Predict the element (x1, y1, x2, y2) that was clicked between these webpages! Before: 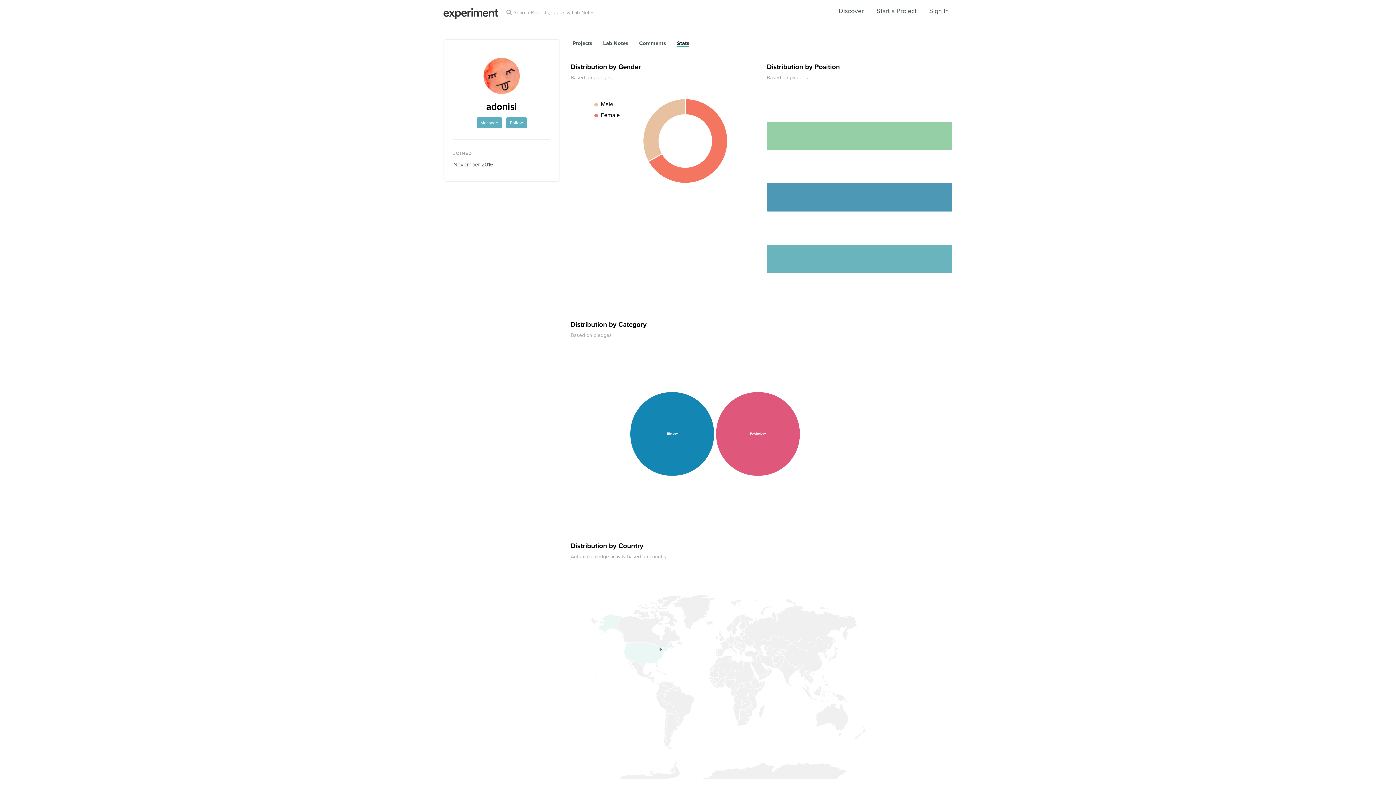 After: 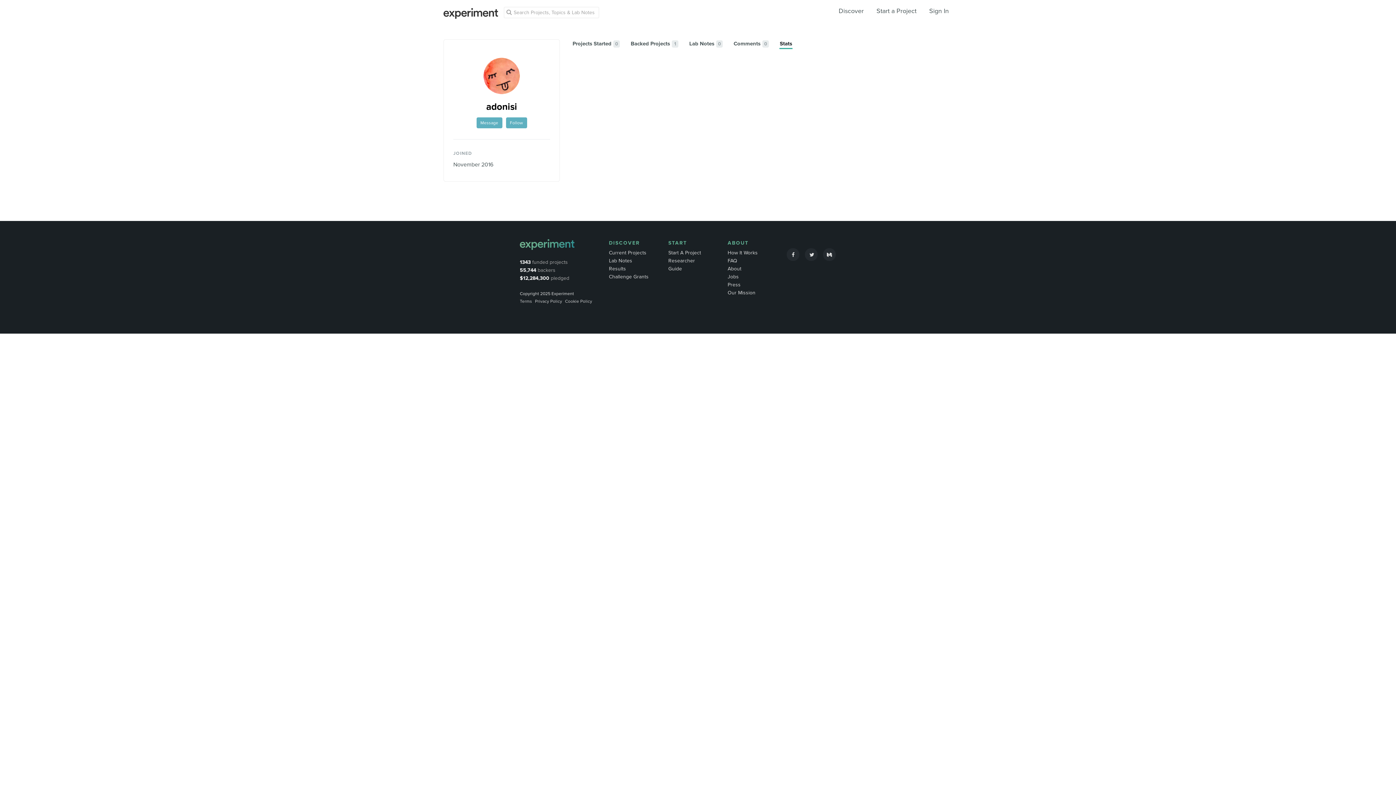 Action: label: Stats bbox: (677, 40, 689, 47)